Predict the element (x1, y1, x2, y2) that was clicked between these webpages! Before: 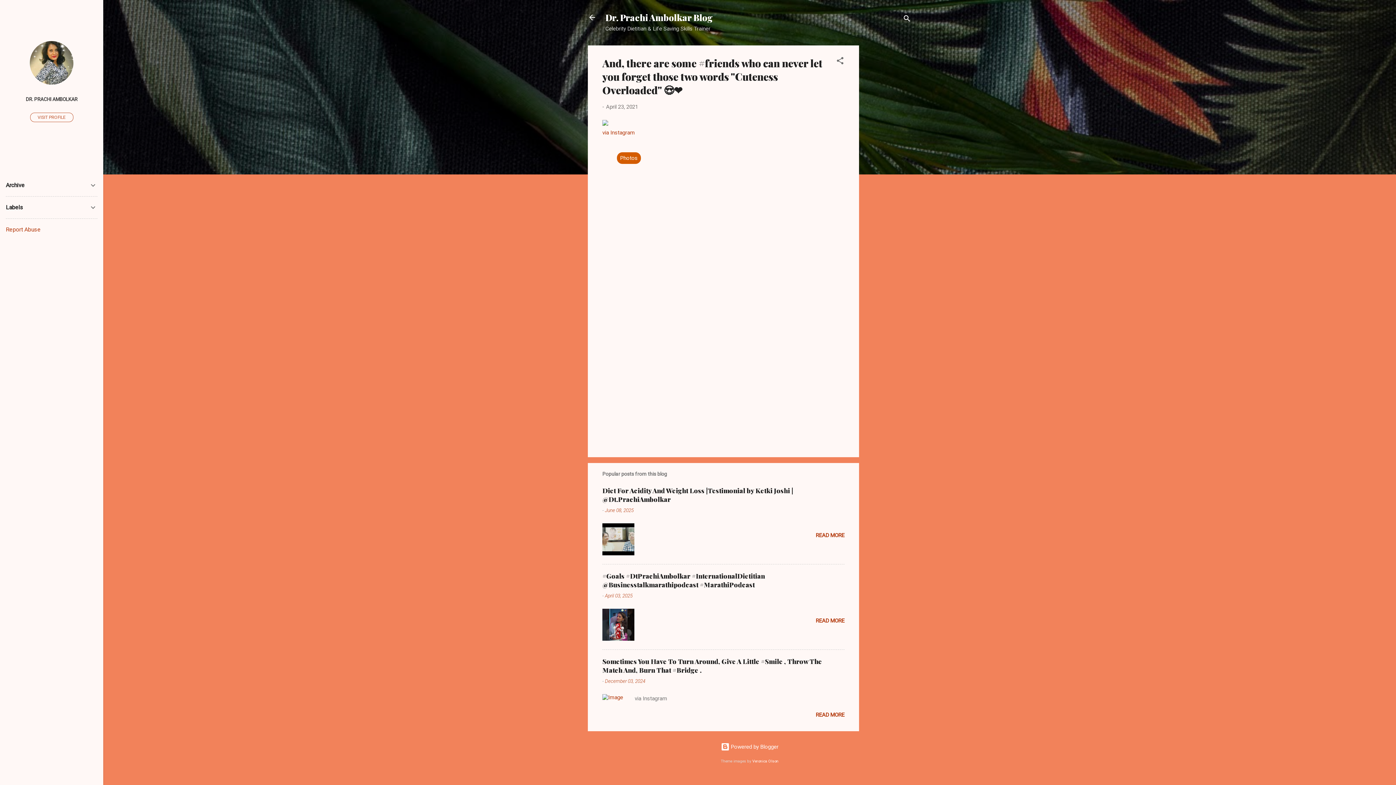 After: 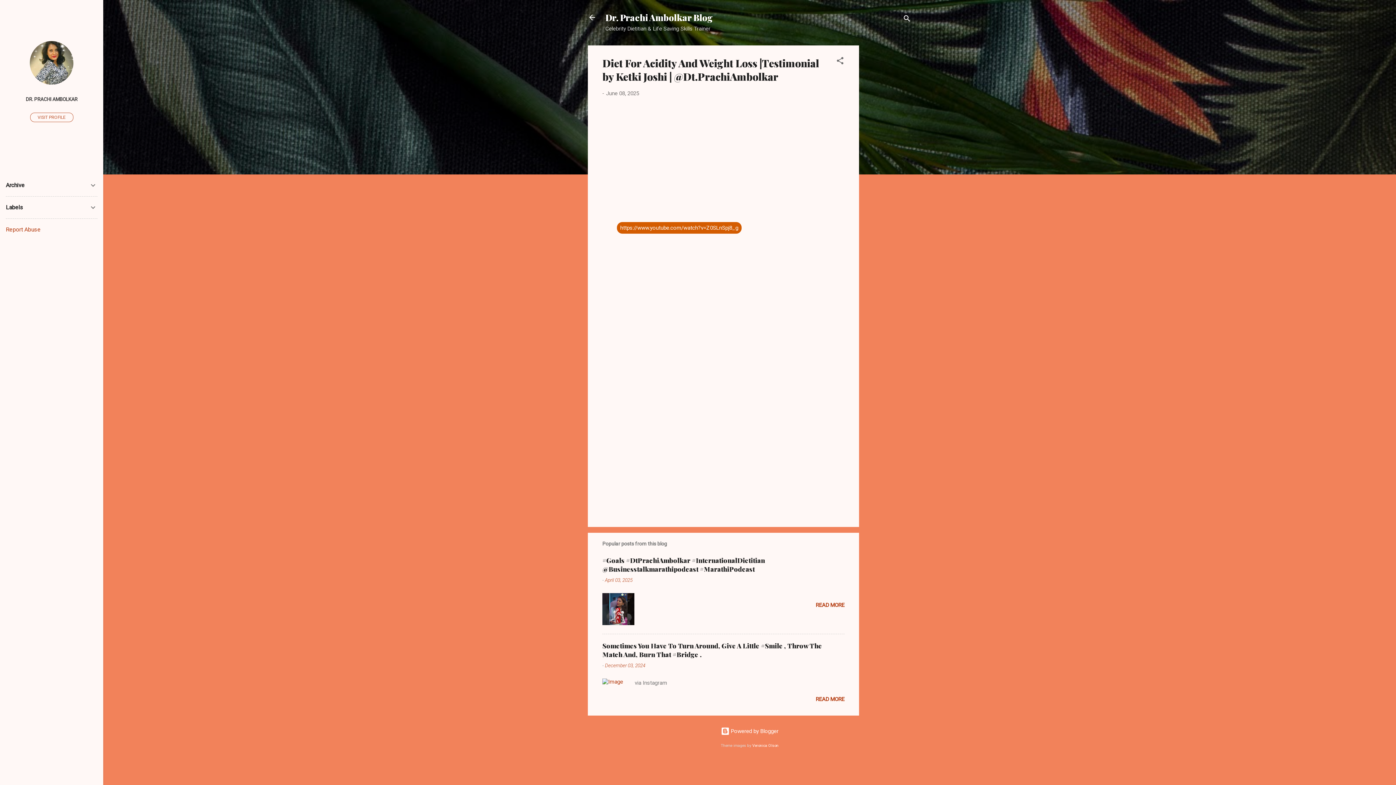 Action: label: June 08, 2025 bbox: (605, 507, 633, 513)